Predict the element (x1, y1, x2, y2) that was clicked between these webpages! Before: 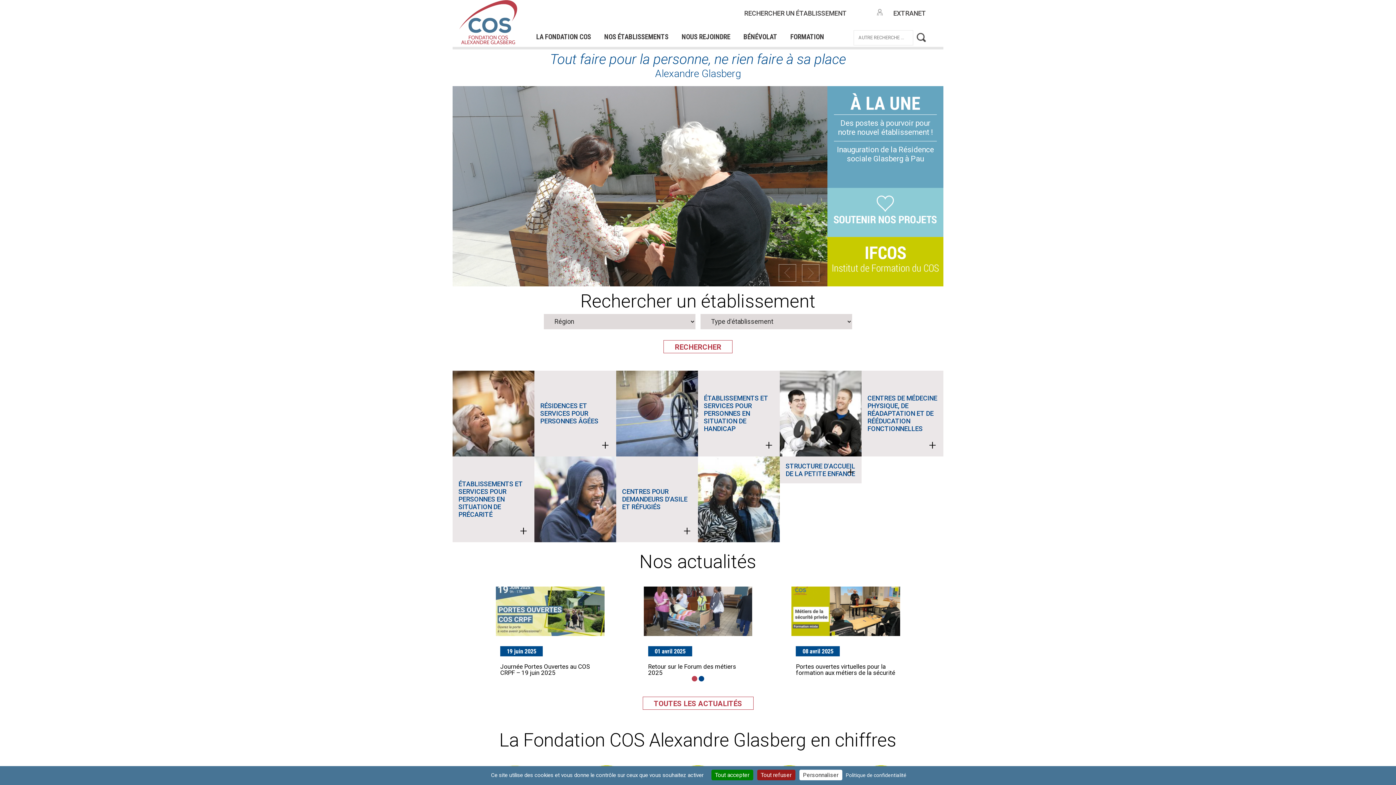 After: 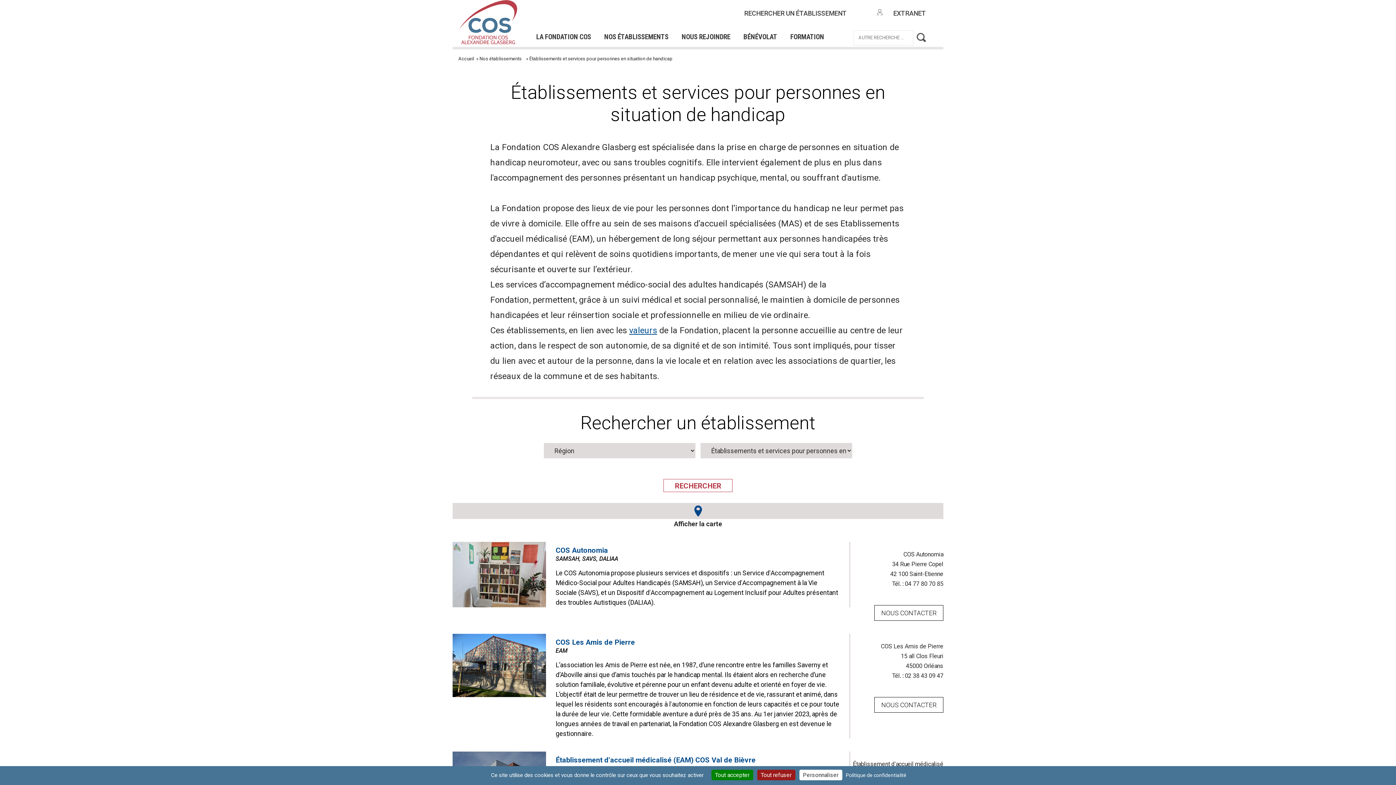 Action: bbox: (698, 370, 780, 456) label: ÉTABLISSEMENTS ET SERVICES POUR PERSONNES EN SITUATION DE HANDICAP
+